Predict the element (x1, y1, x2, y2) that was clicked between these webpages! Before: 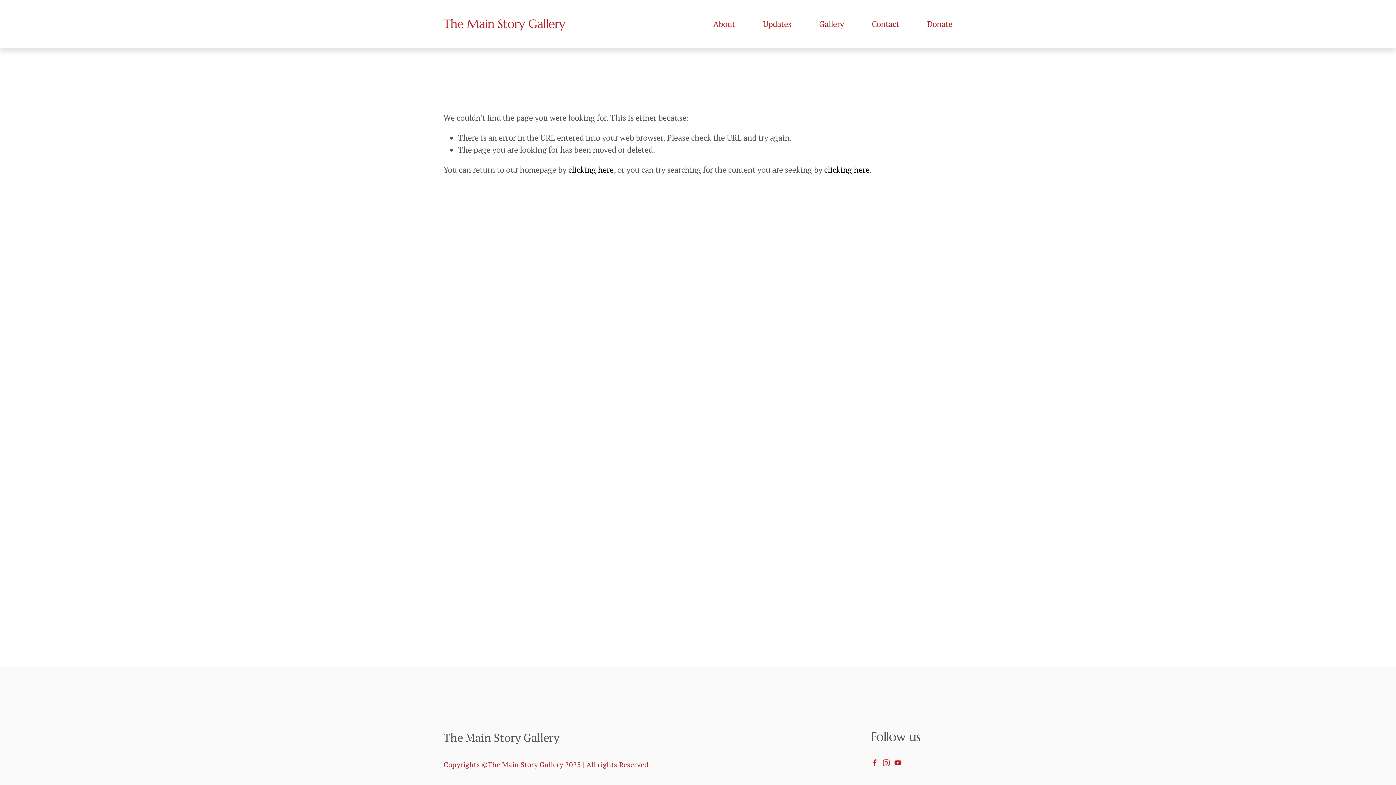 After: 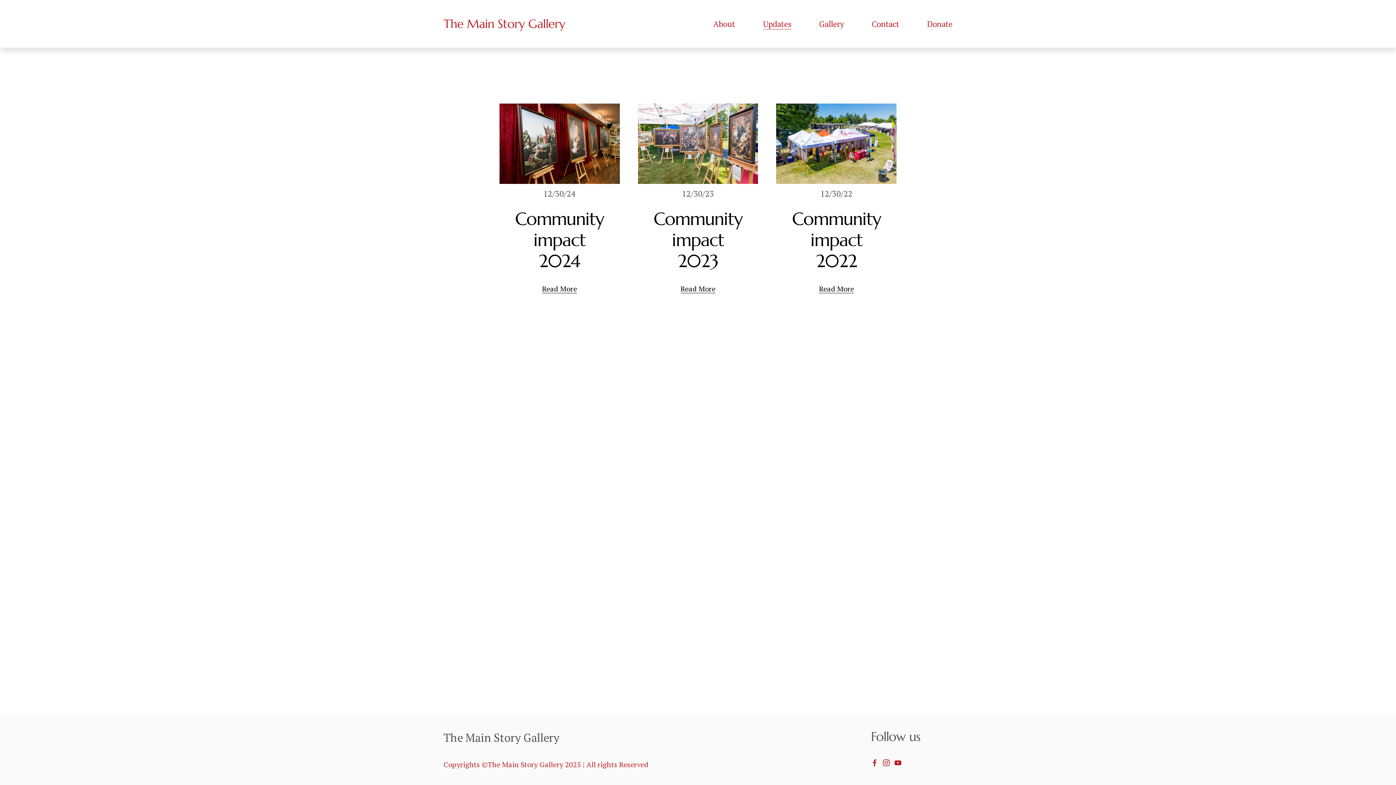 Action: bbox: (763, 17, 791, 30) label: Updates